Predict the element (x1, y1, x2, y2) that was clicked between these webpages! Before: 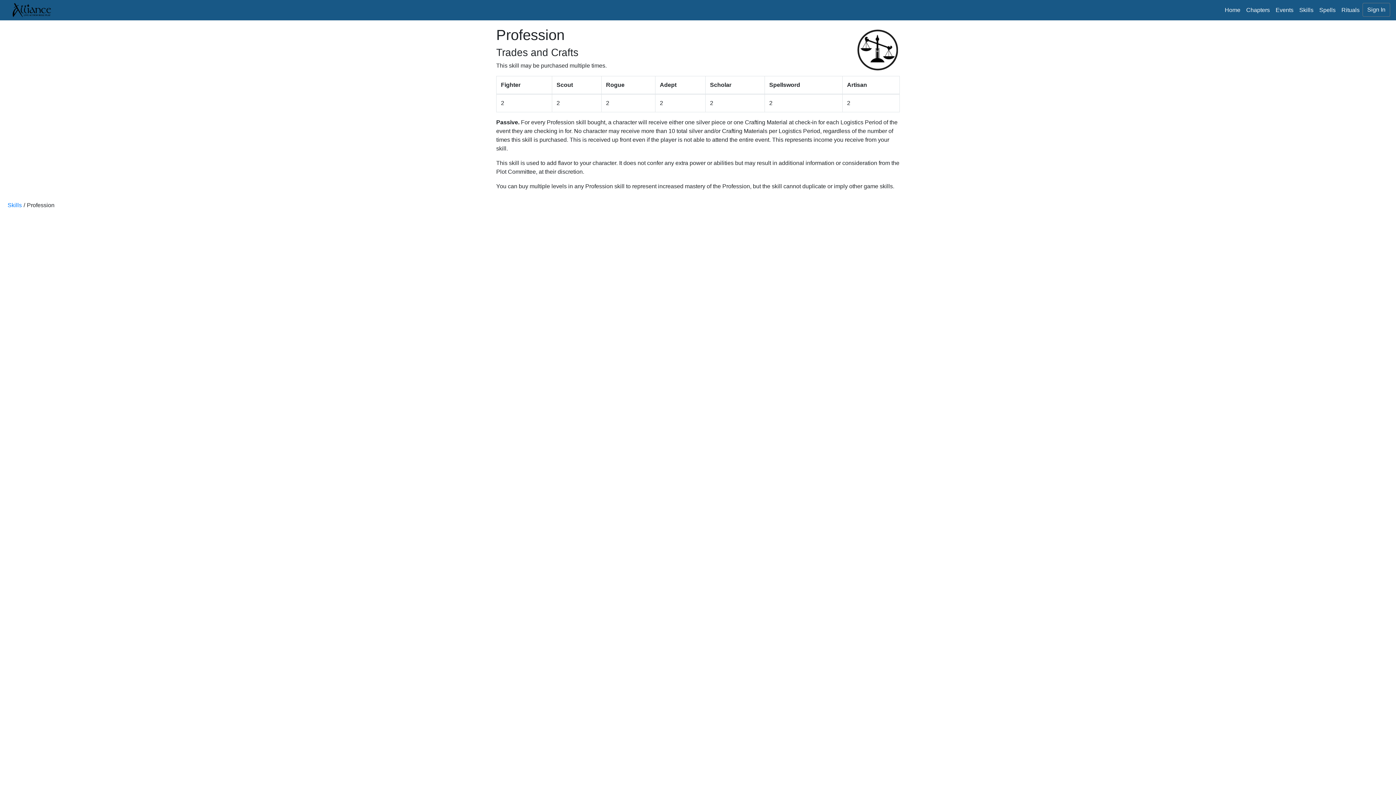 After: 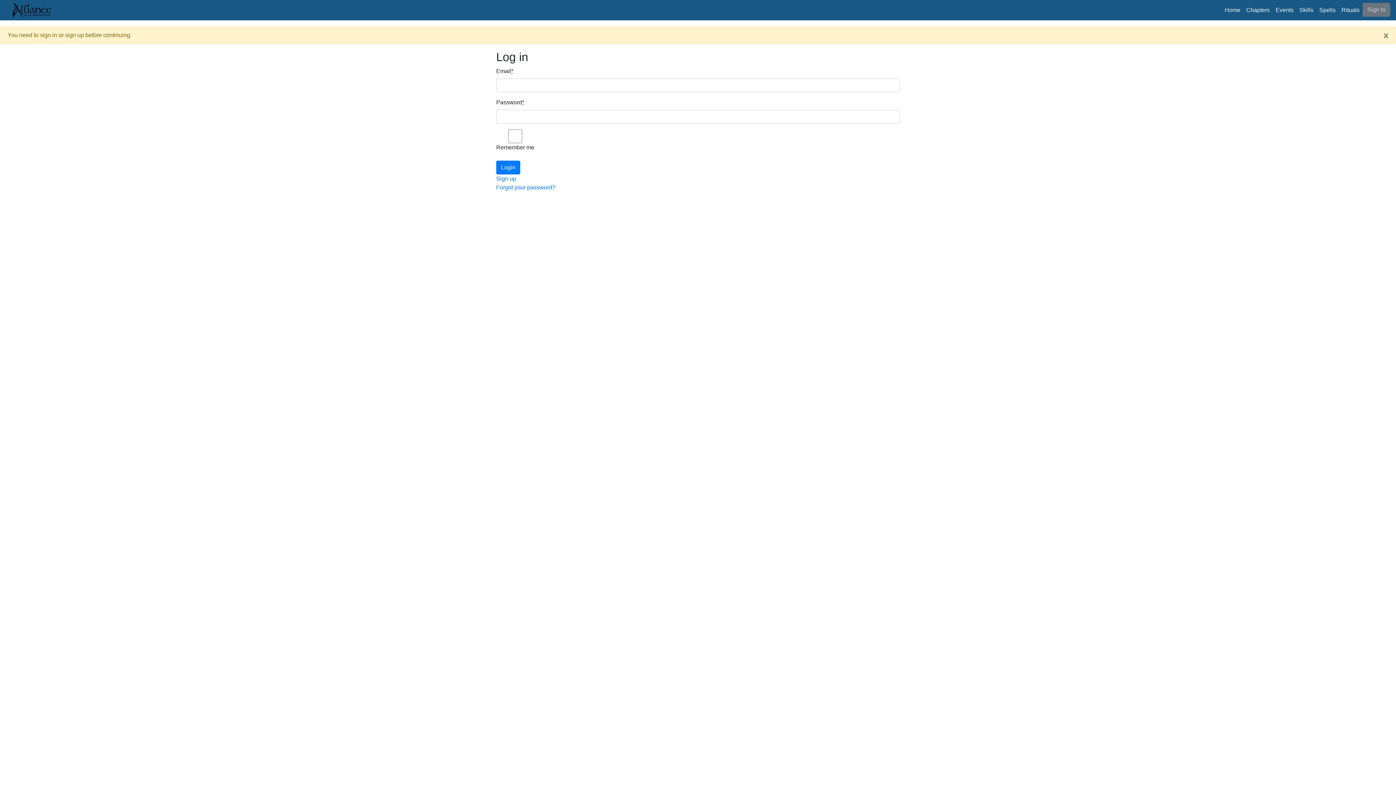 Action: label: Sign In bbox: (1362, 2, 1390, 16)